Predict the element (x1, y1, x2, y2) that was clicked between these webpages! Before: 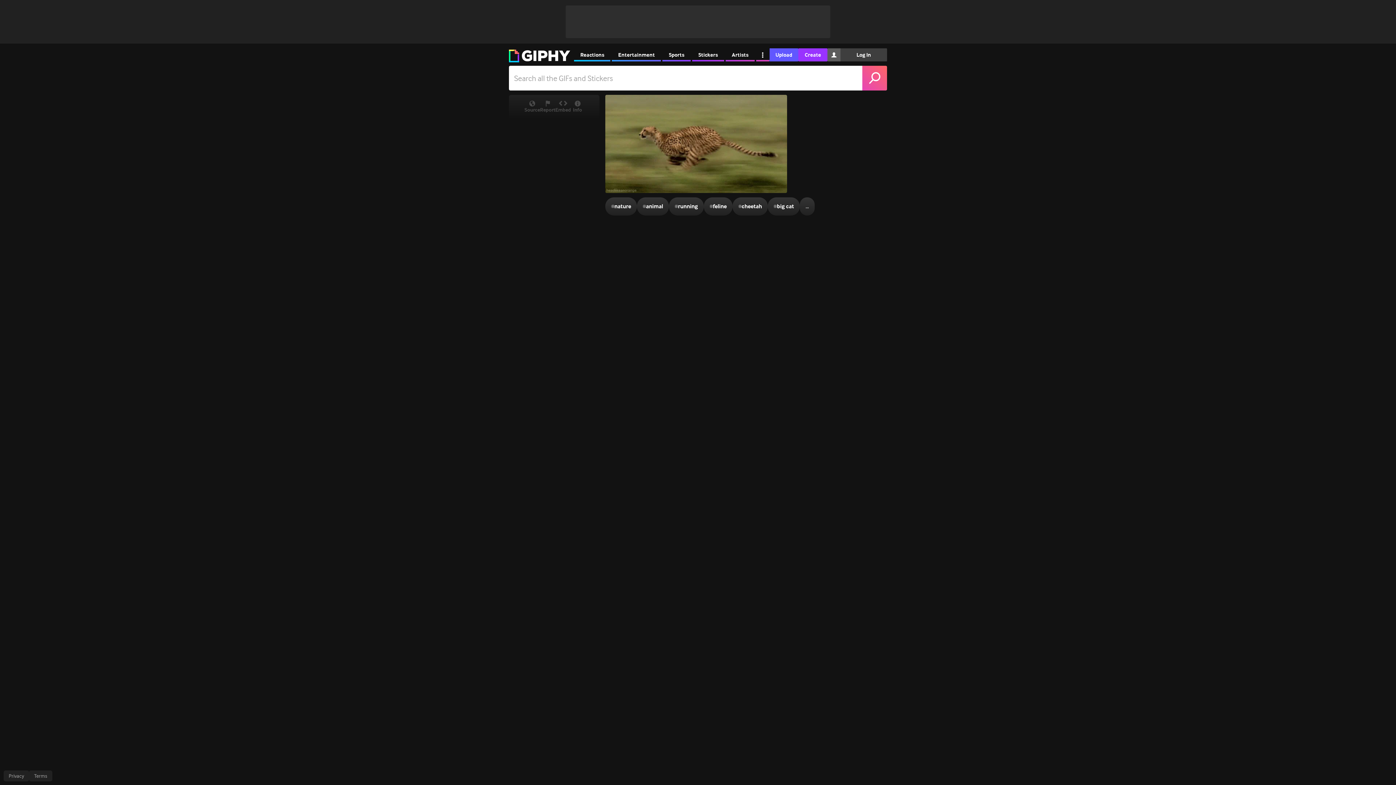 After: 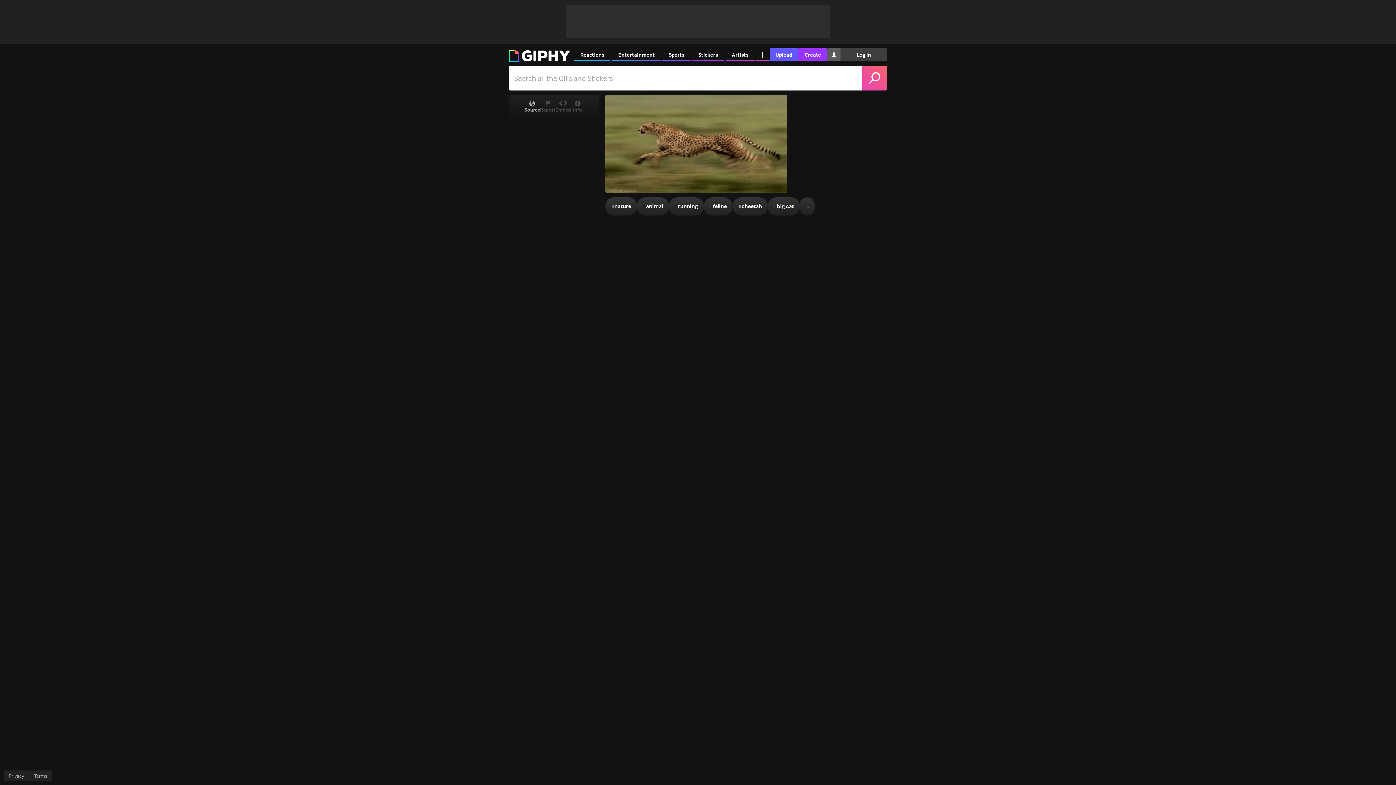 Action: label: Source bbox: (524, 100, 540, 113)